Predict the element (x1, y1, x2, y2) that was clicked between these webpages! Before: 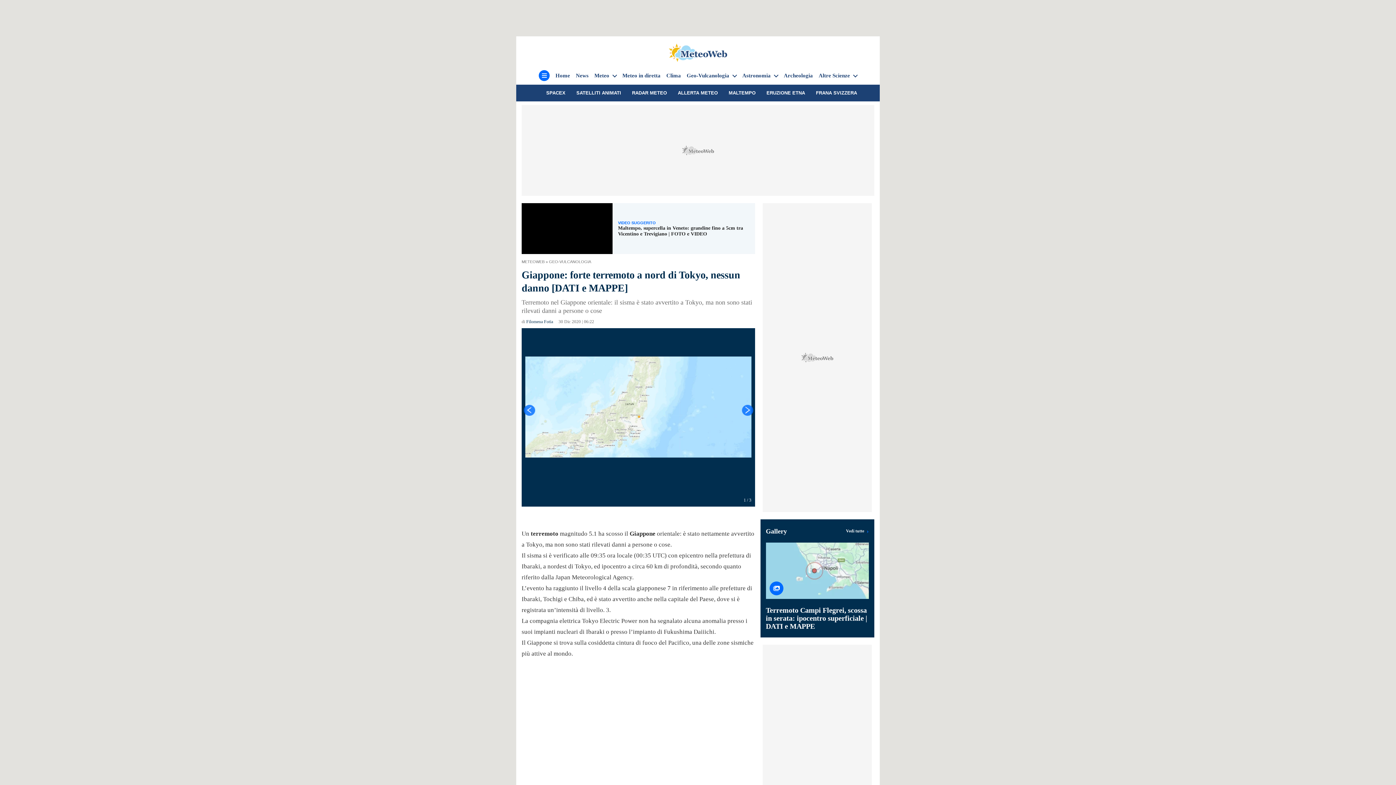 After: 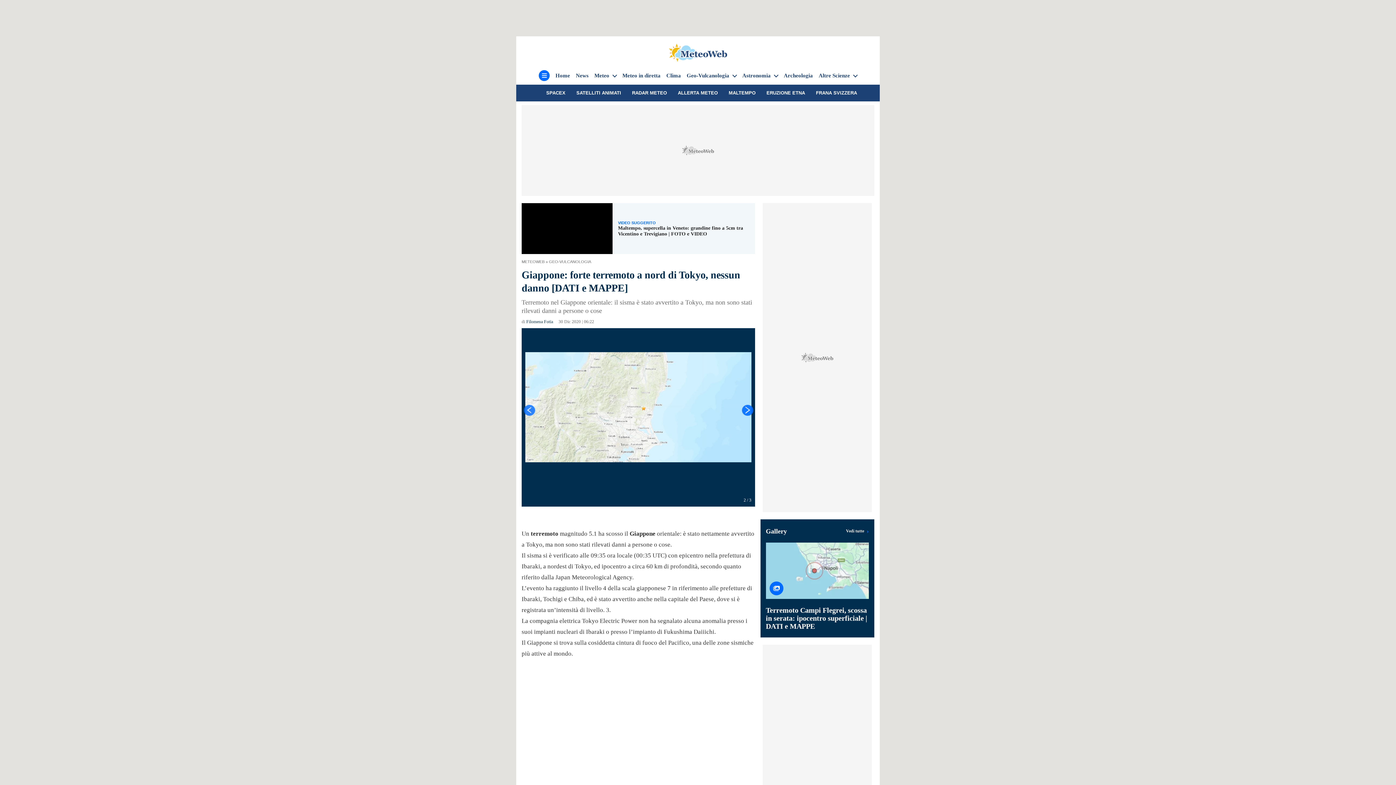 Action: bbox: (740, 392, 755, 428) label: Next